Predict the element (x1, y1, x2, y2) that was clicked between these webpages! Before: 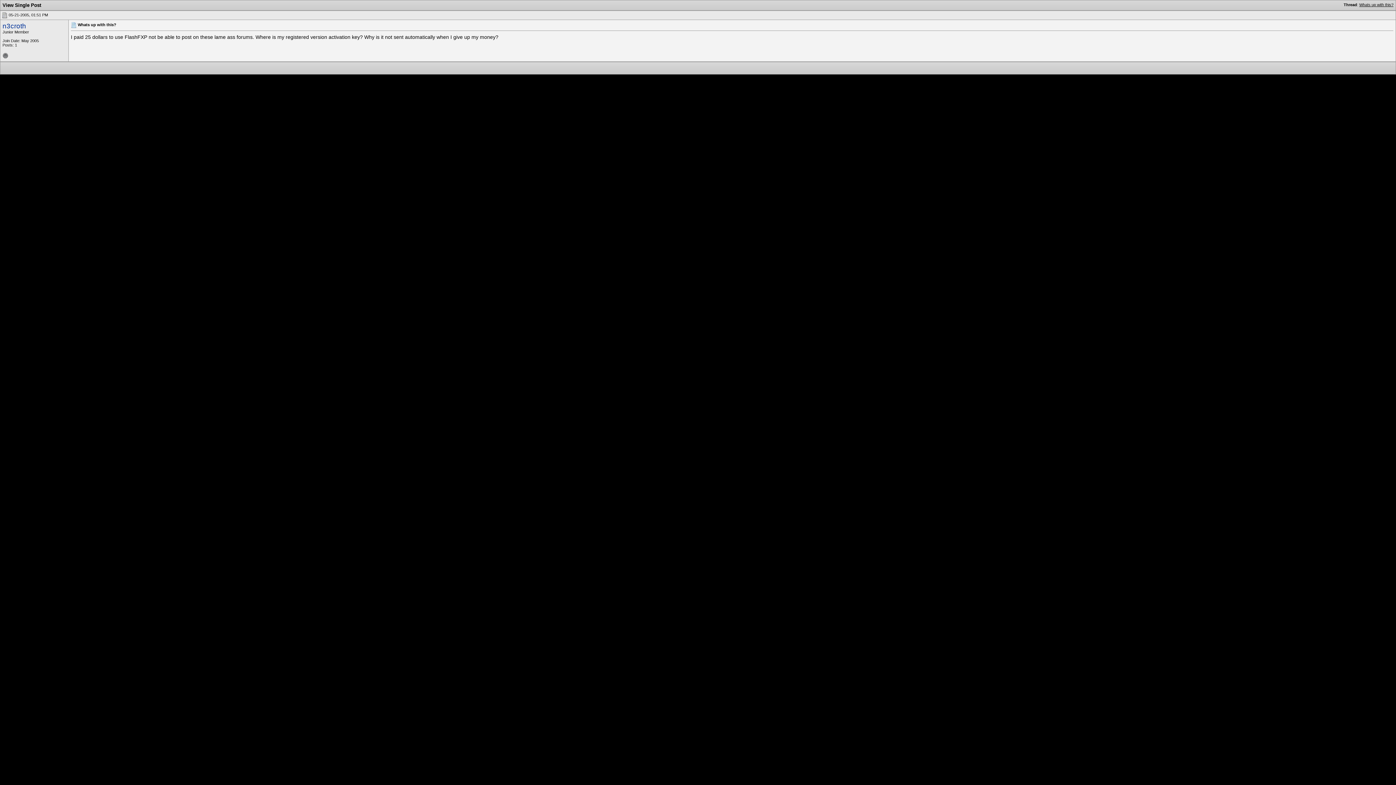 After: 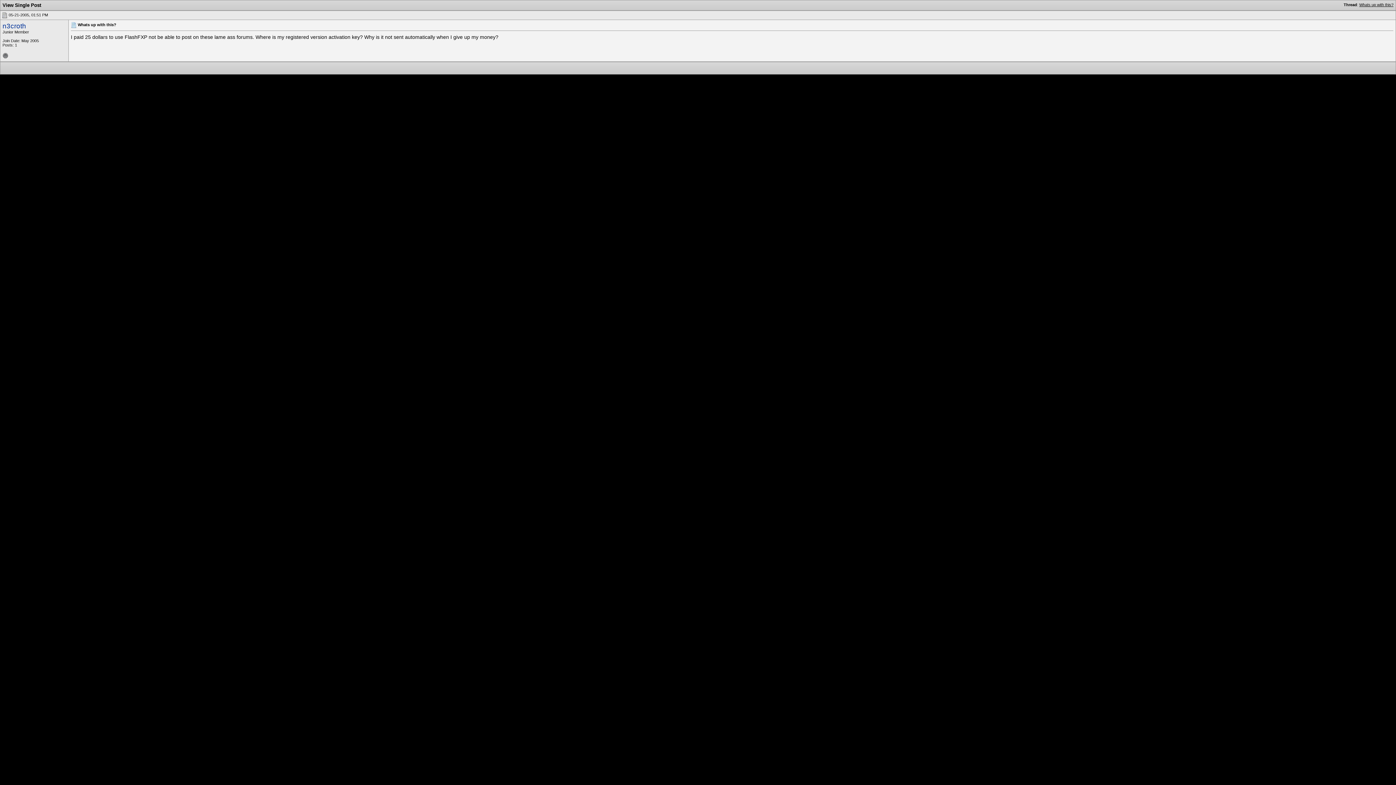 Action: bbox: (1, 12, 7, 17)